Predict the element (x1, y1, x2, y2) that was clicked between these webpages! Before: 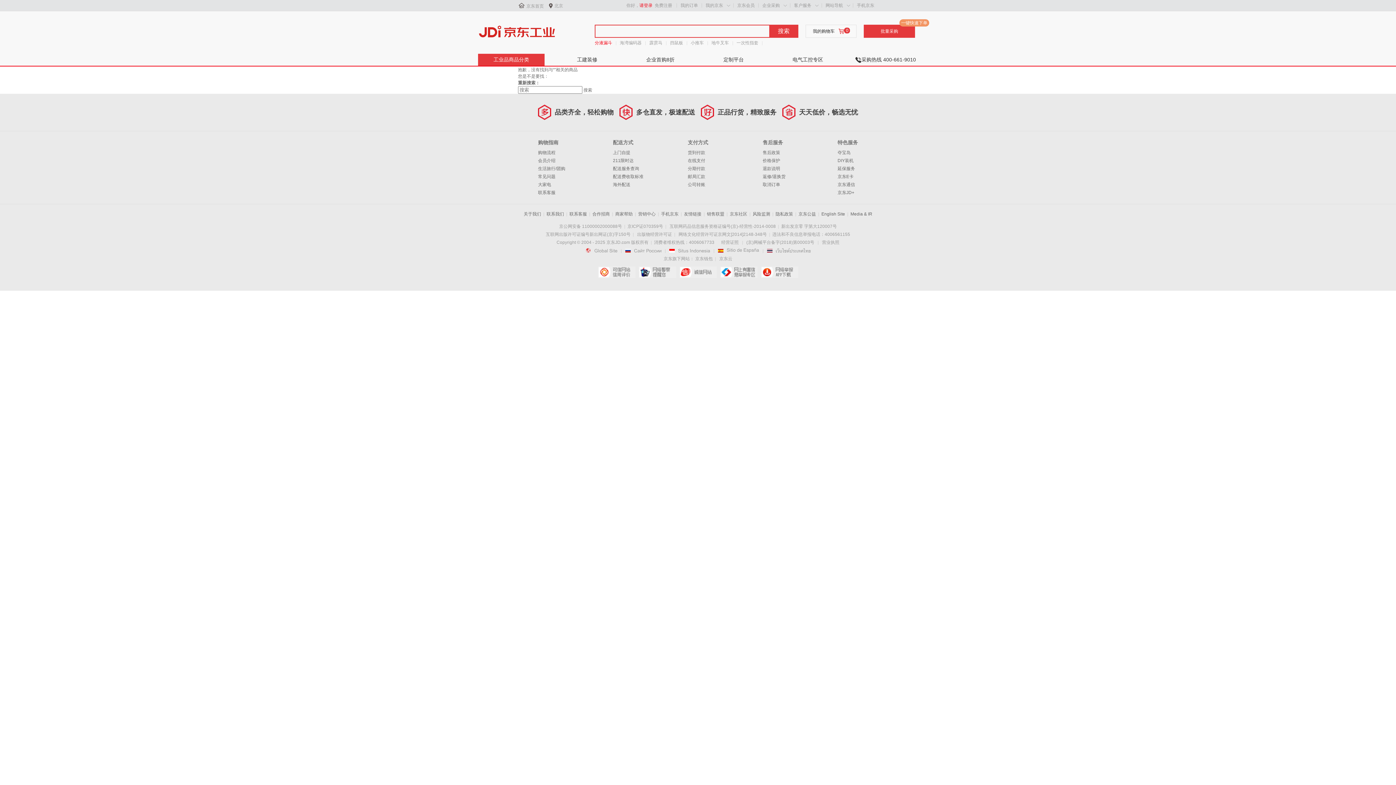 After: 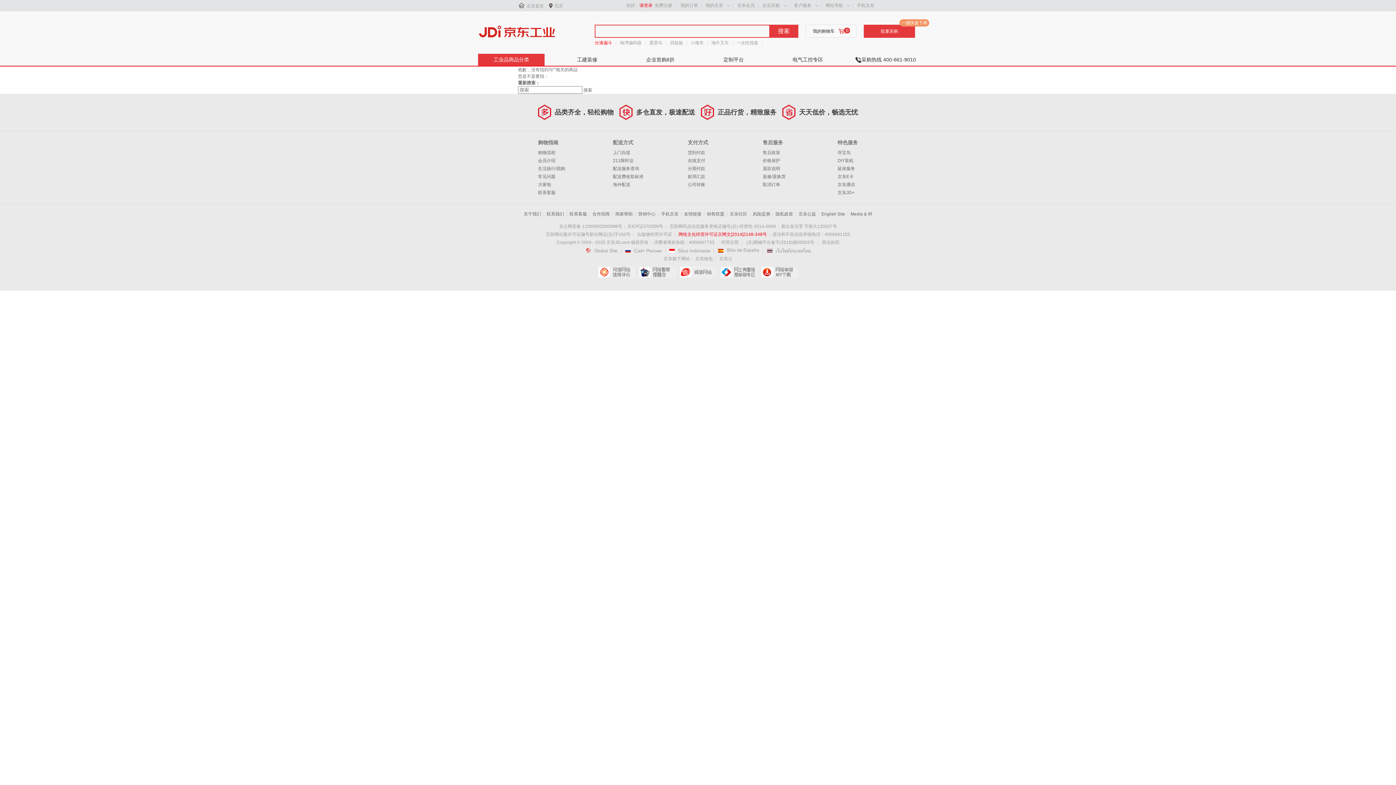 Action: label: 网络文化经营许可证京网文[2014]2148-348号 bbox: (678, 232, 767, 237)